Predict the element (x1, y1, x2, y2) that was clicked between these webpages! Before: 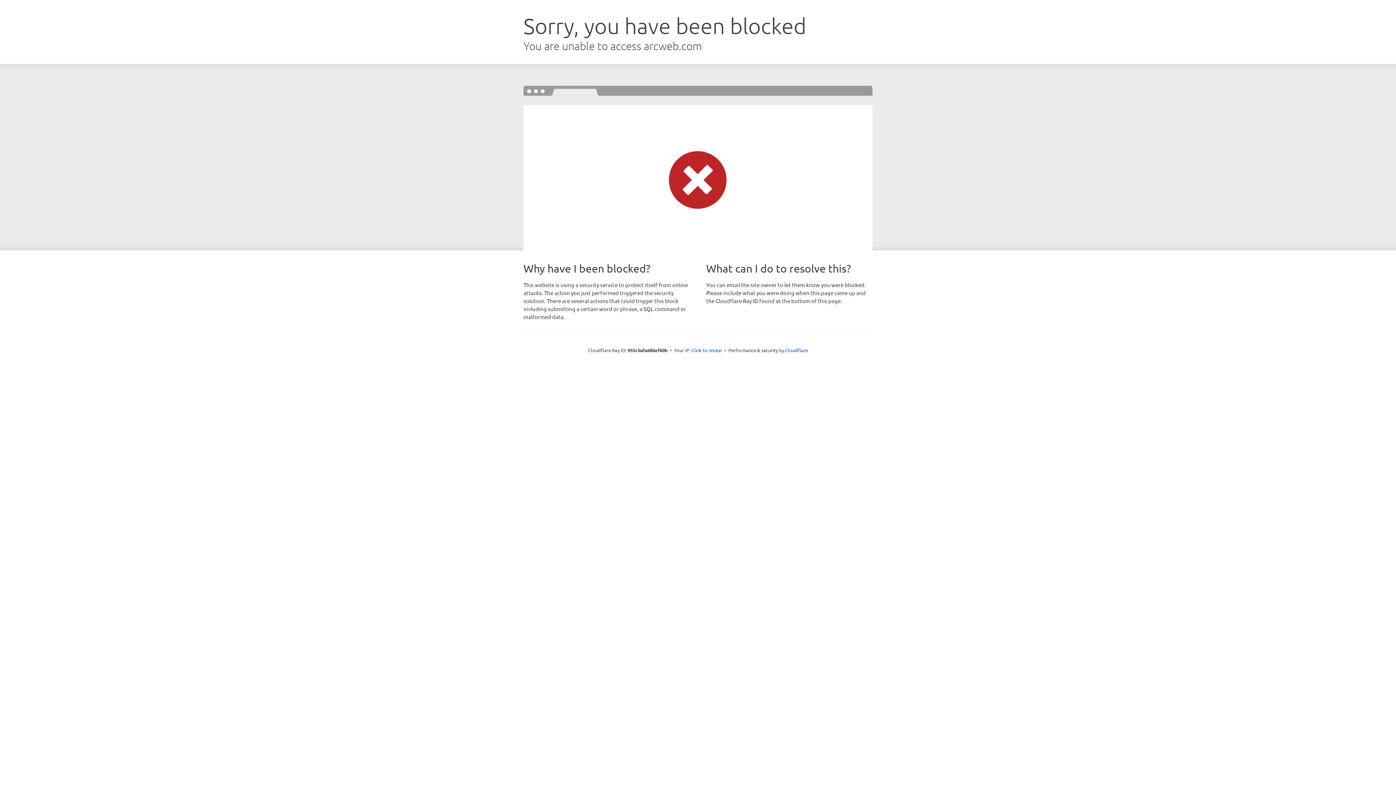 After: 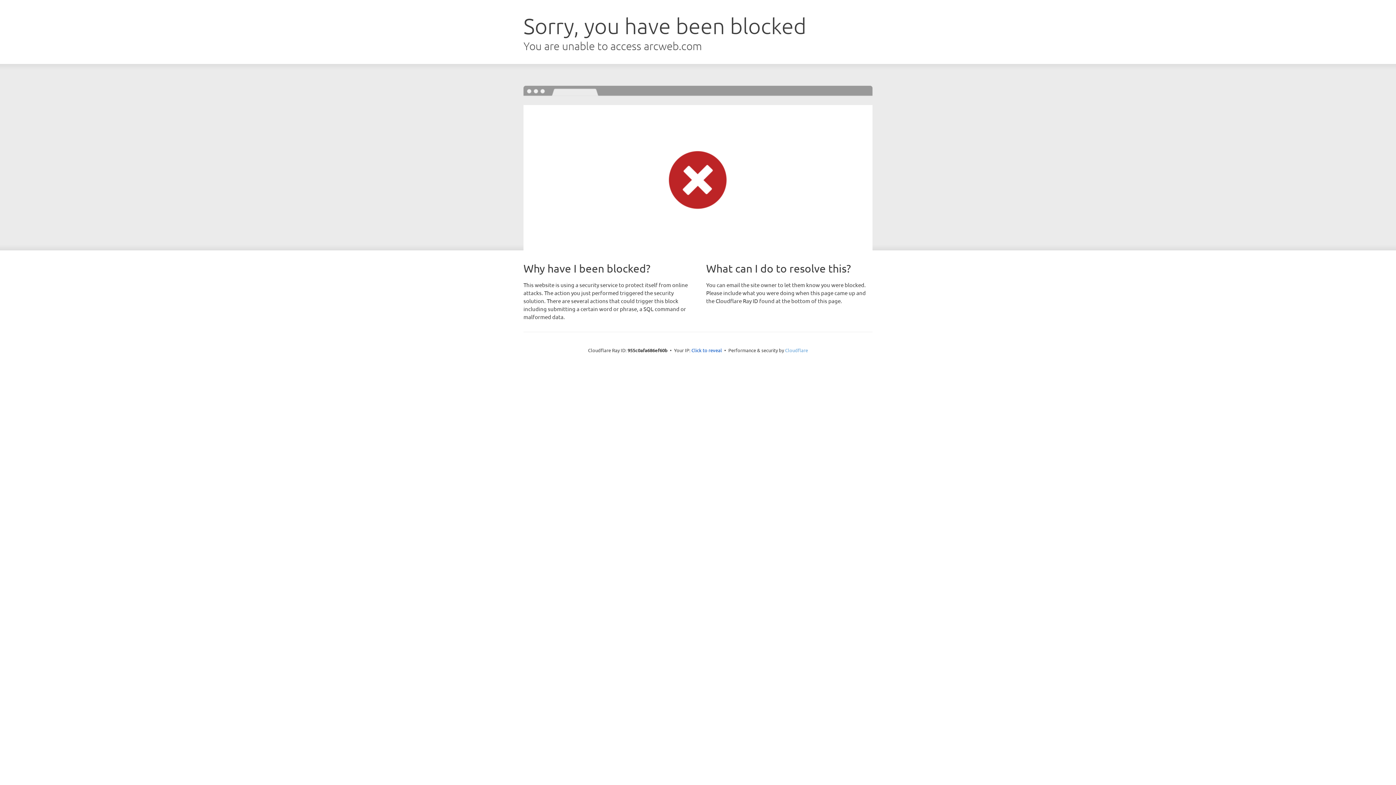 Action: bbox: (785, 347, 808, 353) label: Cloudflare